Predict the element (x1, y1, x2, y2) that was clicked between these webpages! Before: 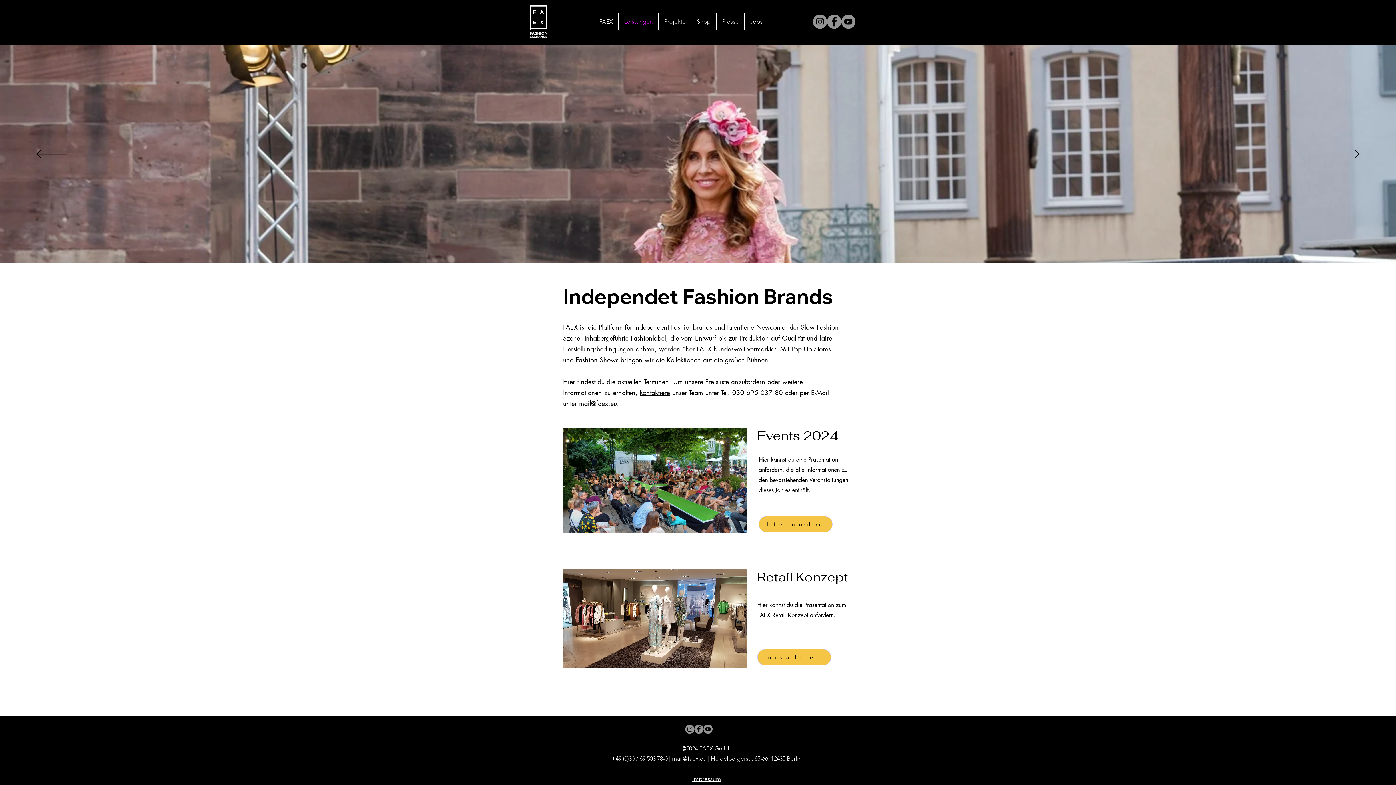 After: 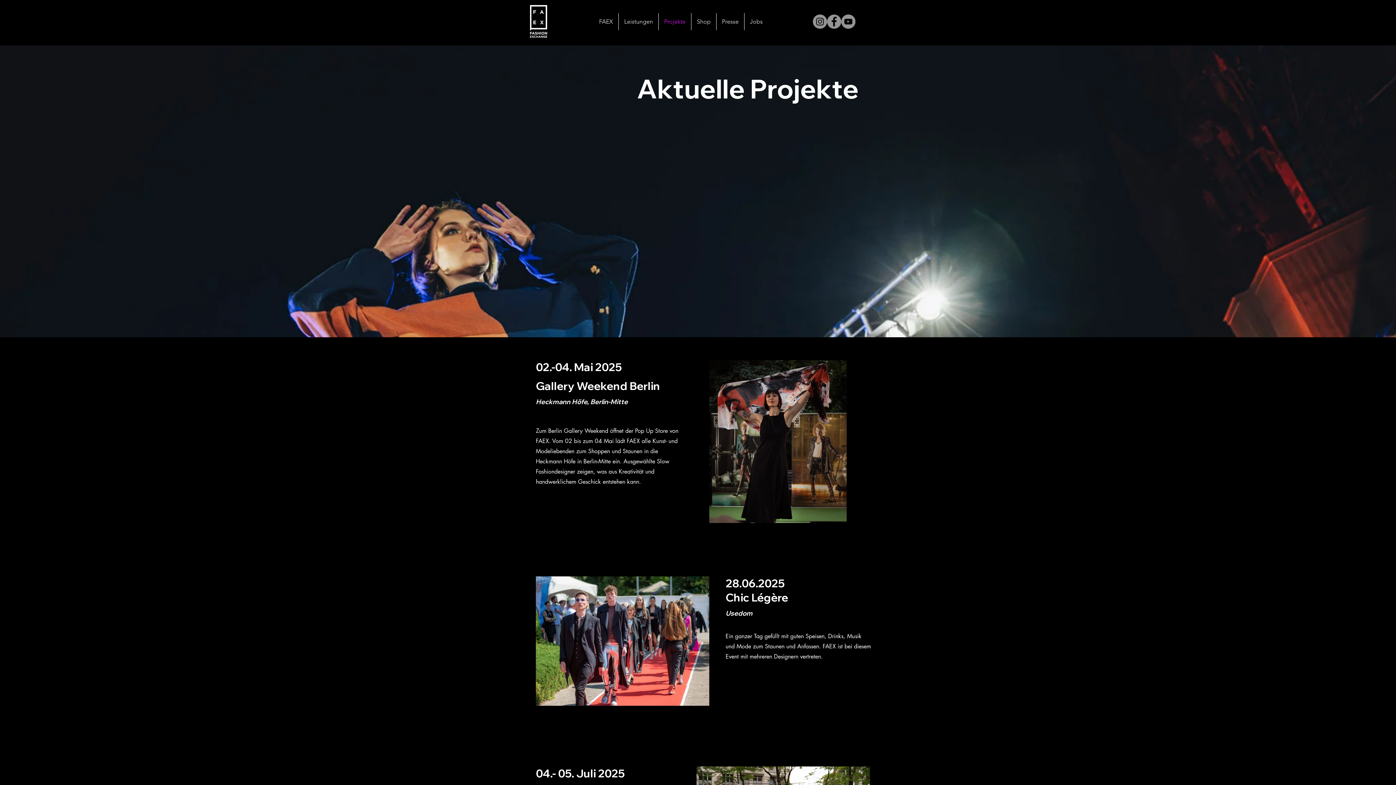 Action: label: aktuellen Terminen bbox: (617, 377, 669, 386)